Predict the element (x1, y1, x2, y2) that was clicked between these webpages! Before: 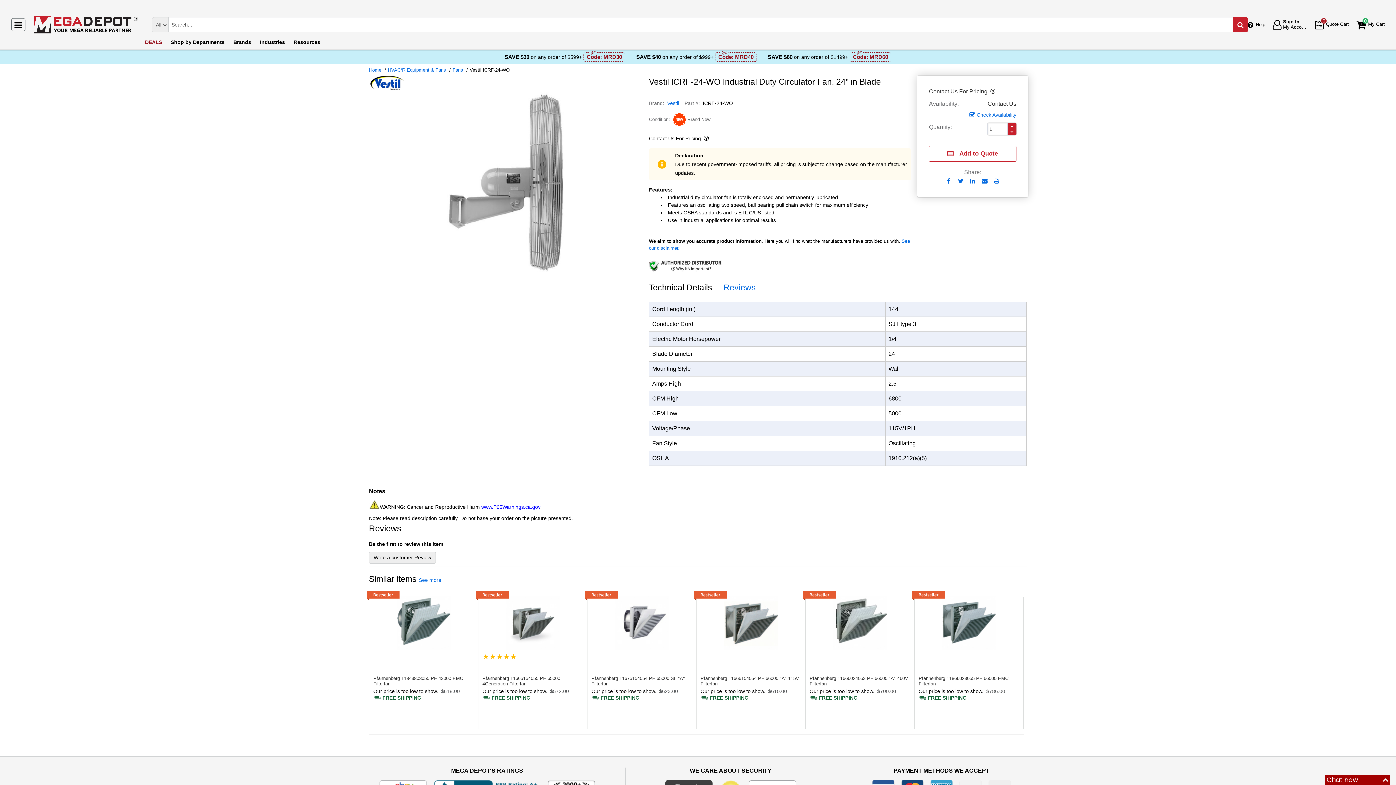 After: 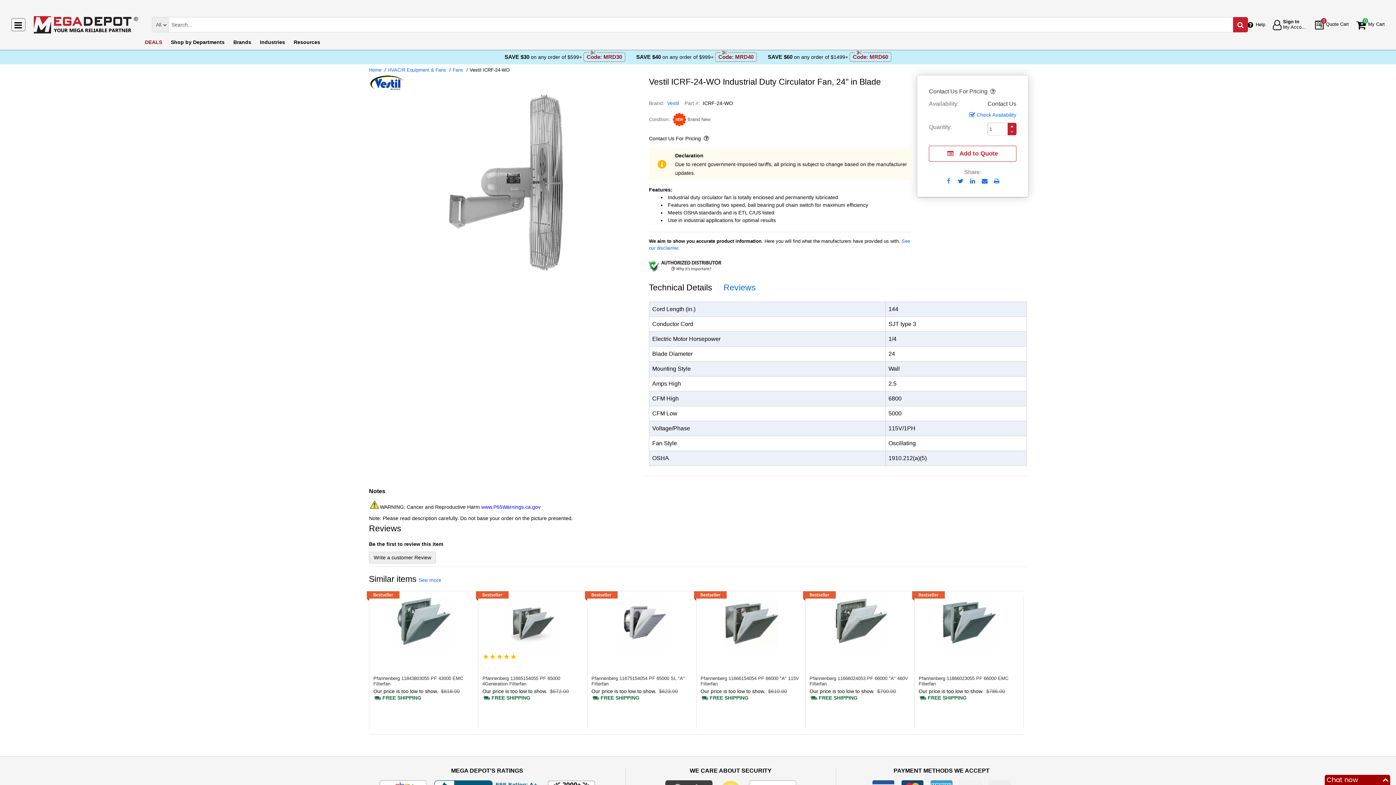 Action: label: Share On Facebook bbox: (944, 177, 953, 185)